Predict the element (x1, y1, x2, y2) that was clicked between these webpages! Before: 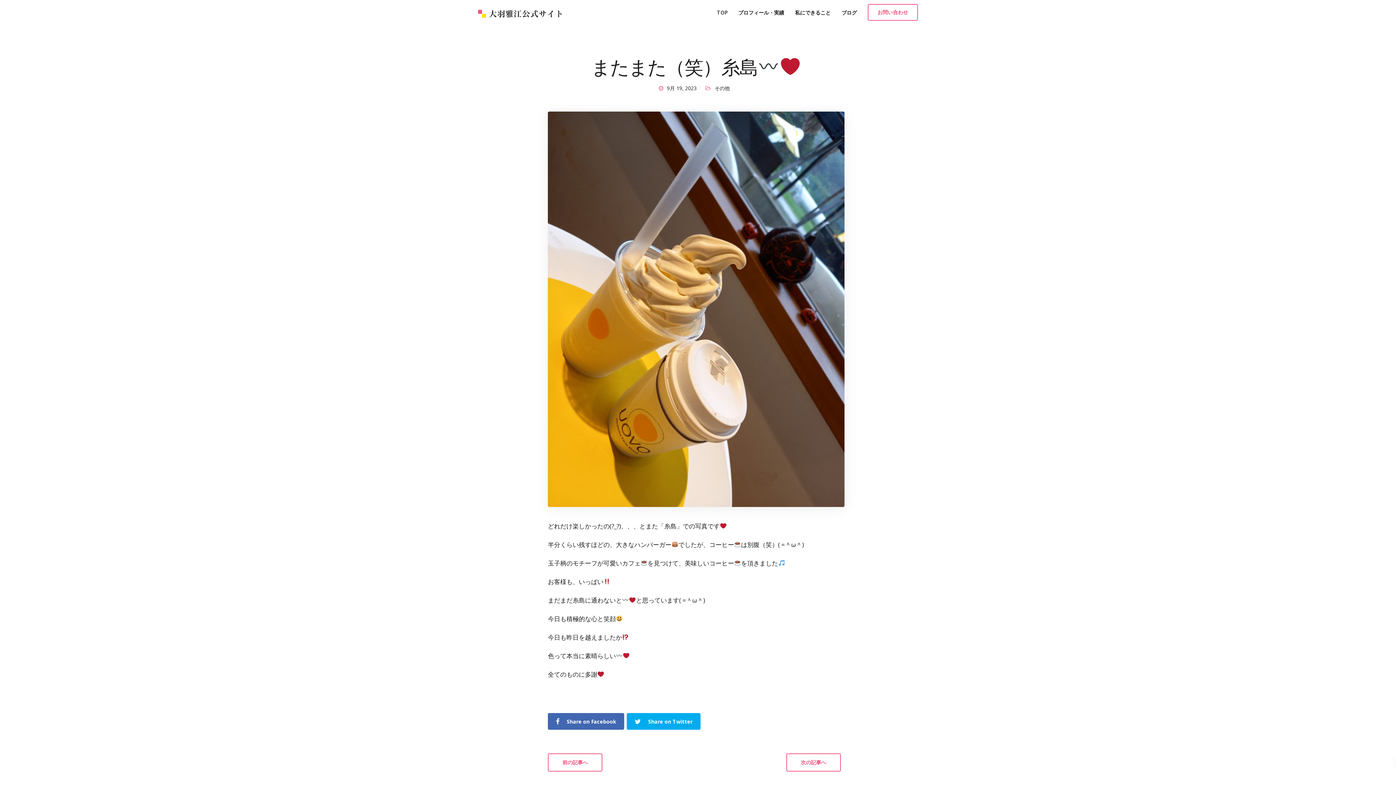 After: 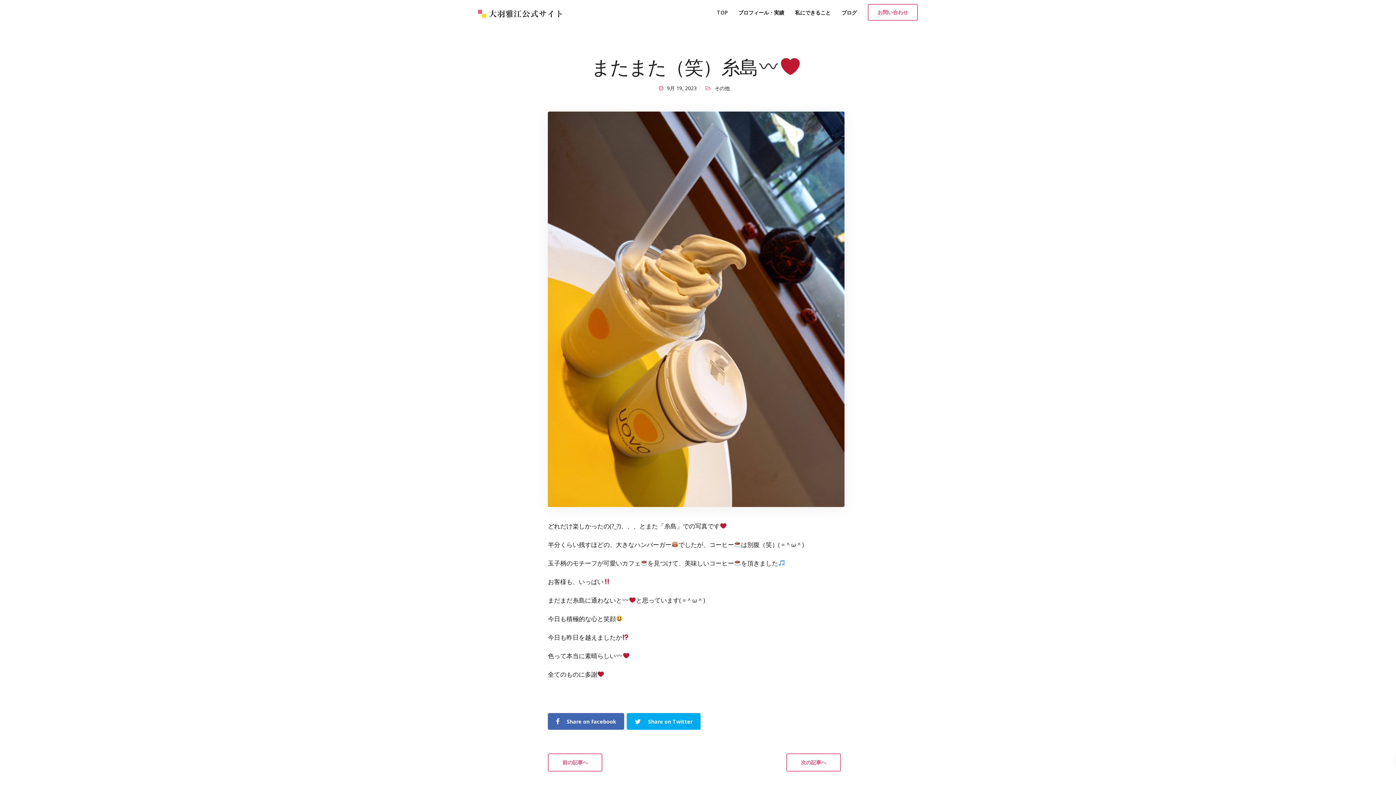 Action: bbox: (548, 305, 844, 312)